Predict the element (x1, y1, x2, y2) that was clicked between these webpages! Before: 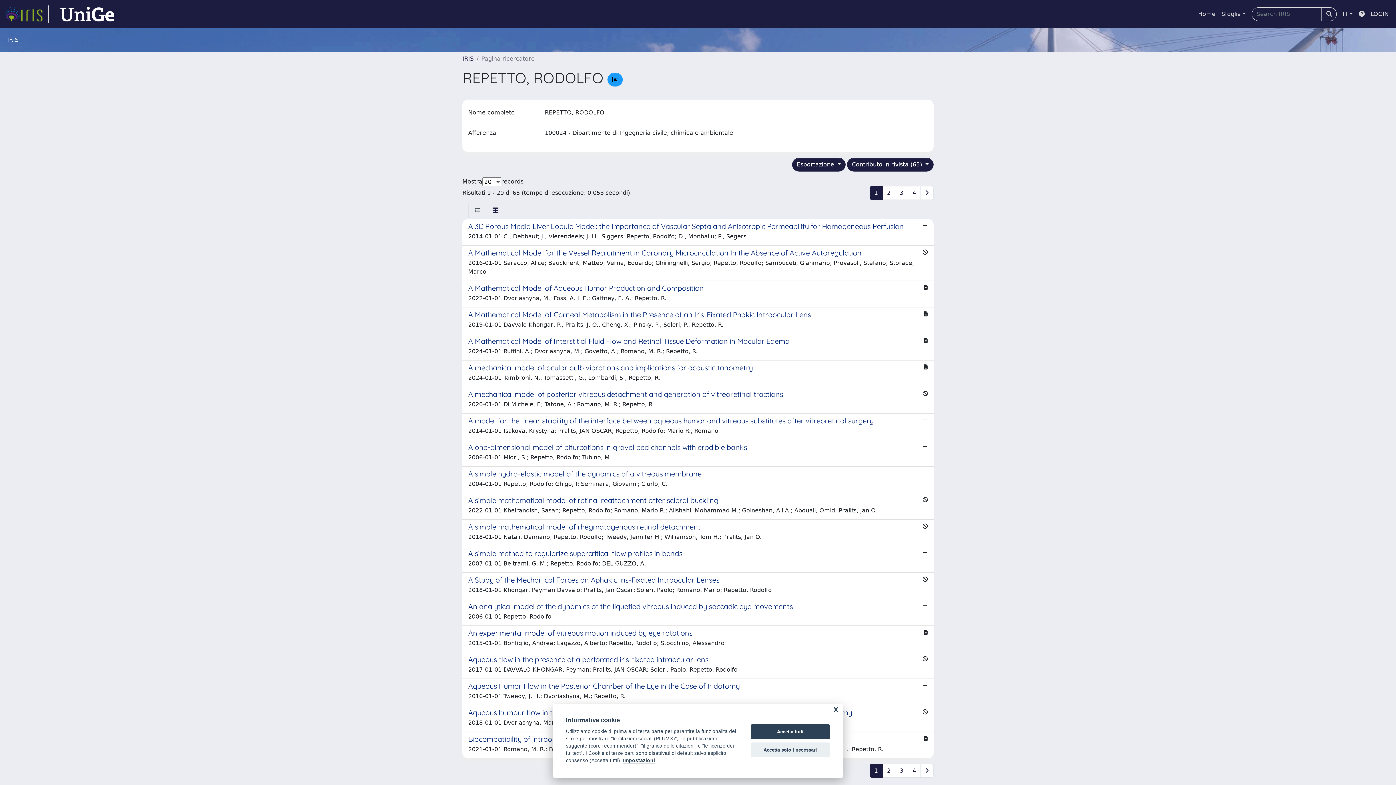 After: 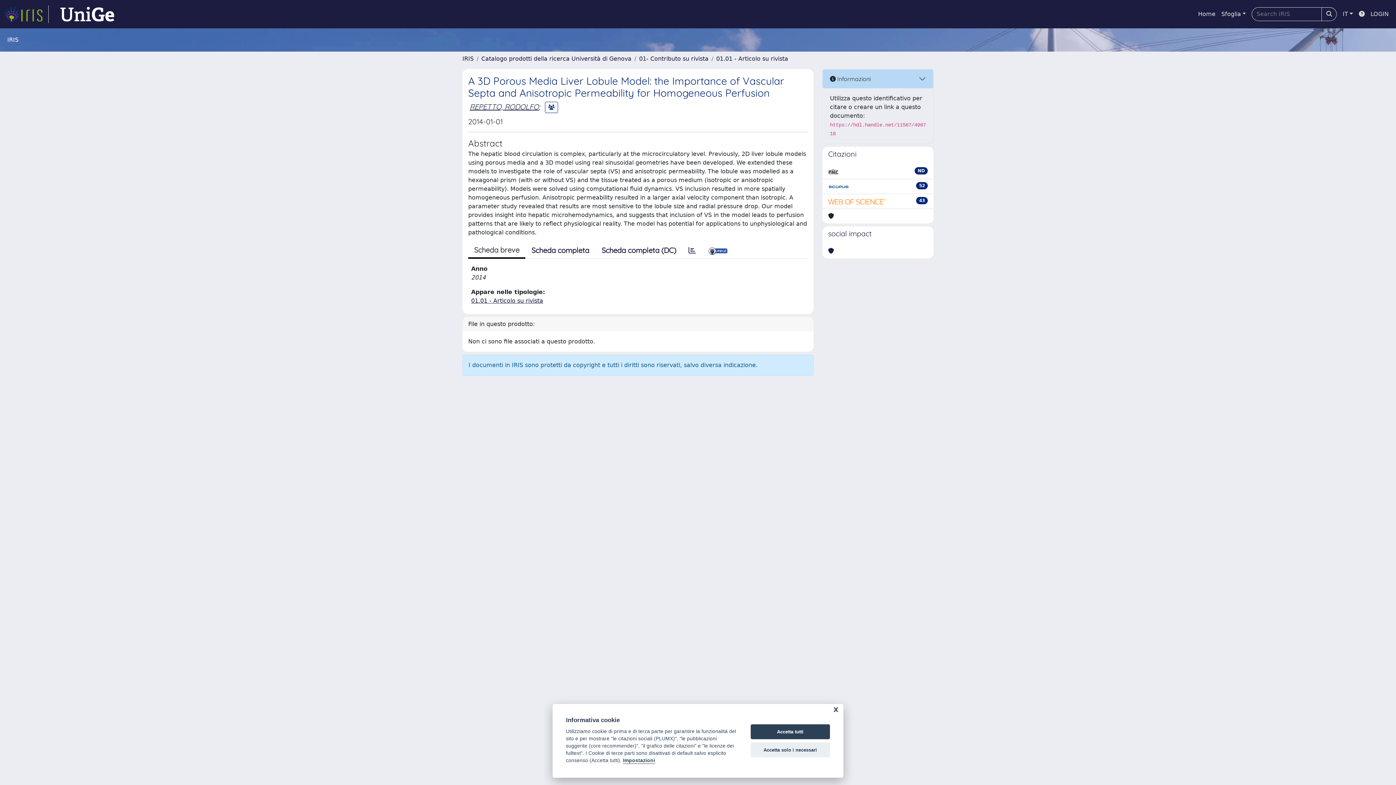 Action: label: A 3D Porous Media Liver Lobule Model: the Importance of Vascular Septa and Anisotropic Permeability for Homogeneous Perfusion

2014-01-01 C., Debbaut; J., Vierendeels; J. H., Siggers; Repetto, Rodolfo; D., Monbaliu; P., Segers bbox: (462, 219, 933, 245)